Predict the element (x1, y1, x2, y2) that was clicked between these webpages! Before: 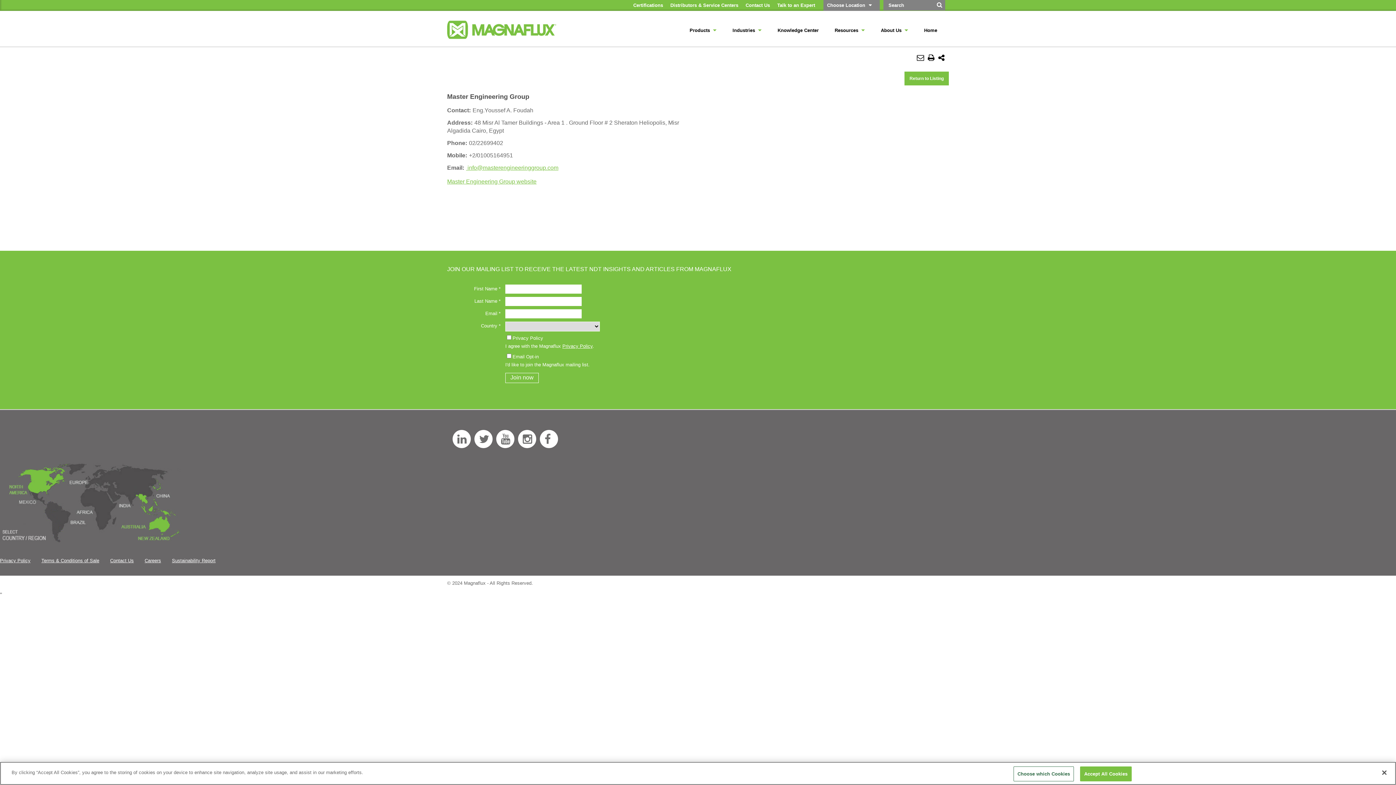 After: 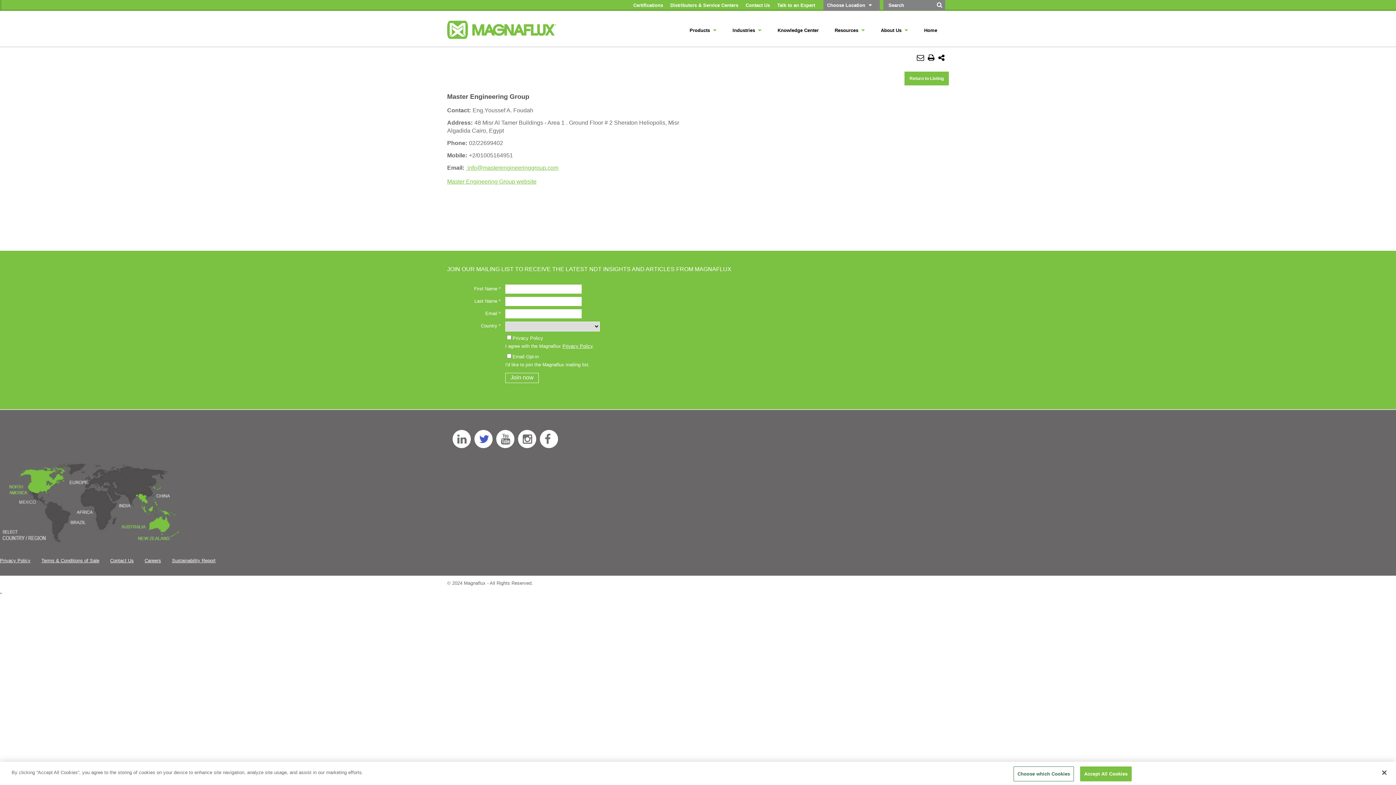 Action: bbox: (474, 430, 492, 448) label: Twitter